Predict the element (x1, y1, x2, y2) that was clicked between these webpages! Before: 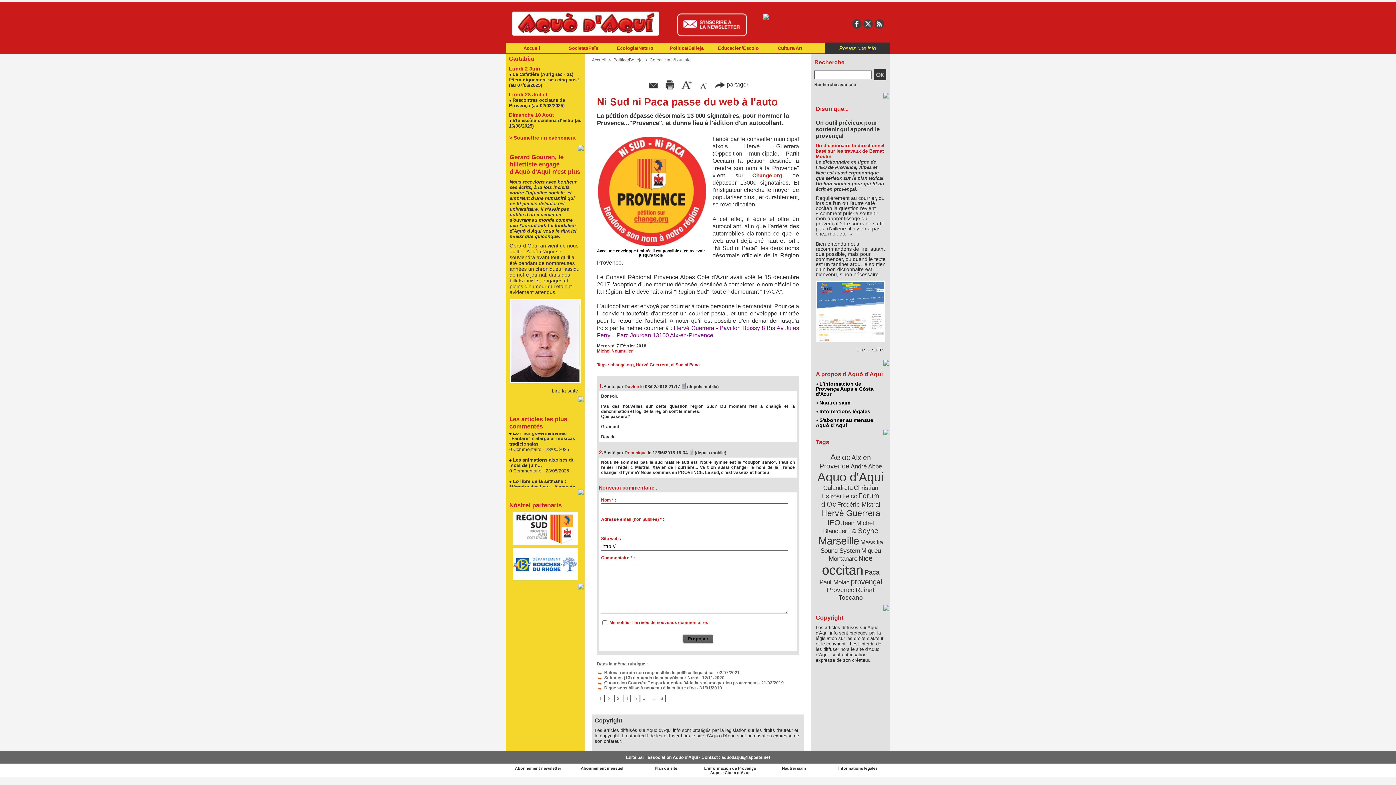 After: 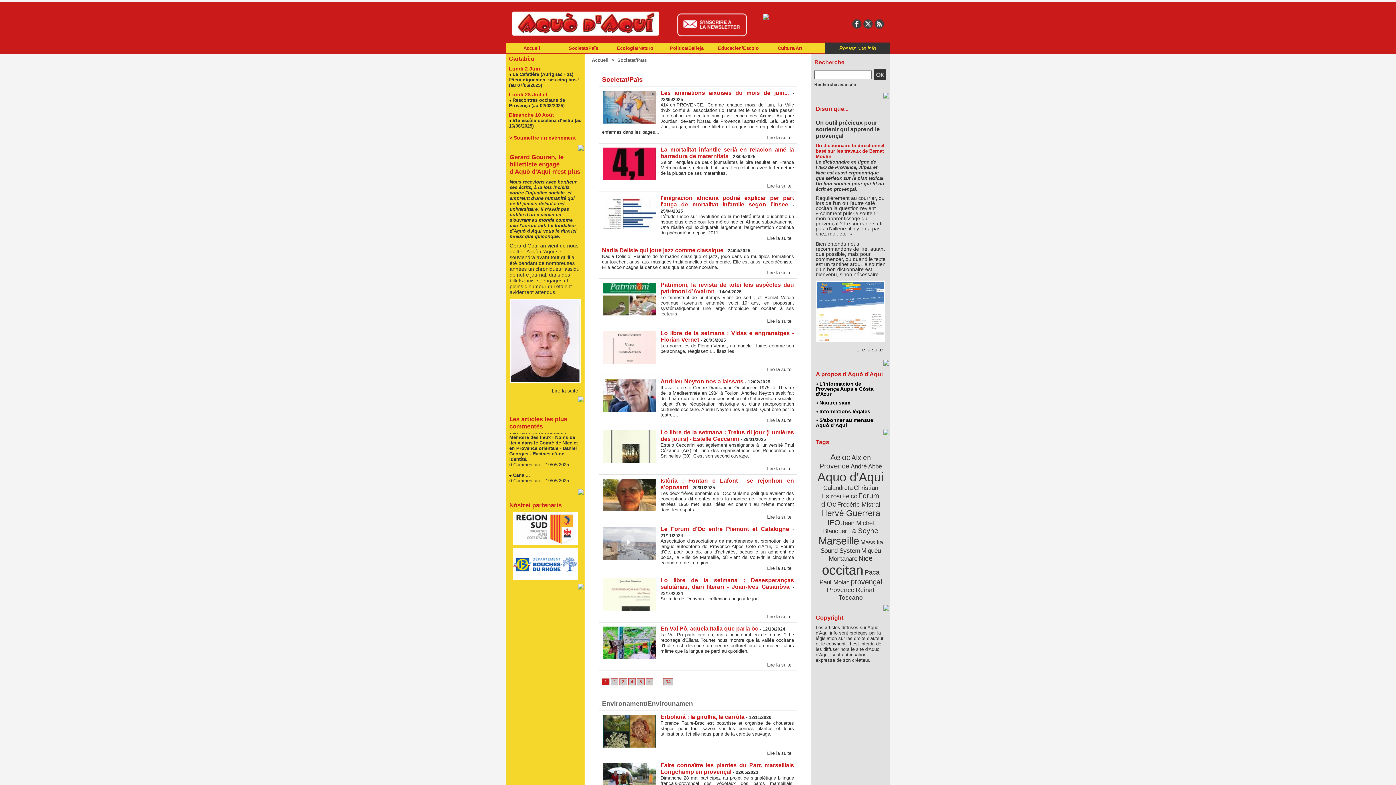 Action: bbox: (557, 42, 609, 53) label: Societat/Païs